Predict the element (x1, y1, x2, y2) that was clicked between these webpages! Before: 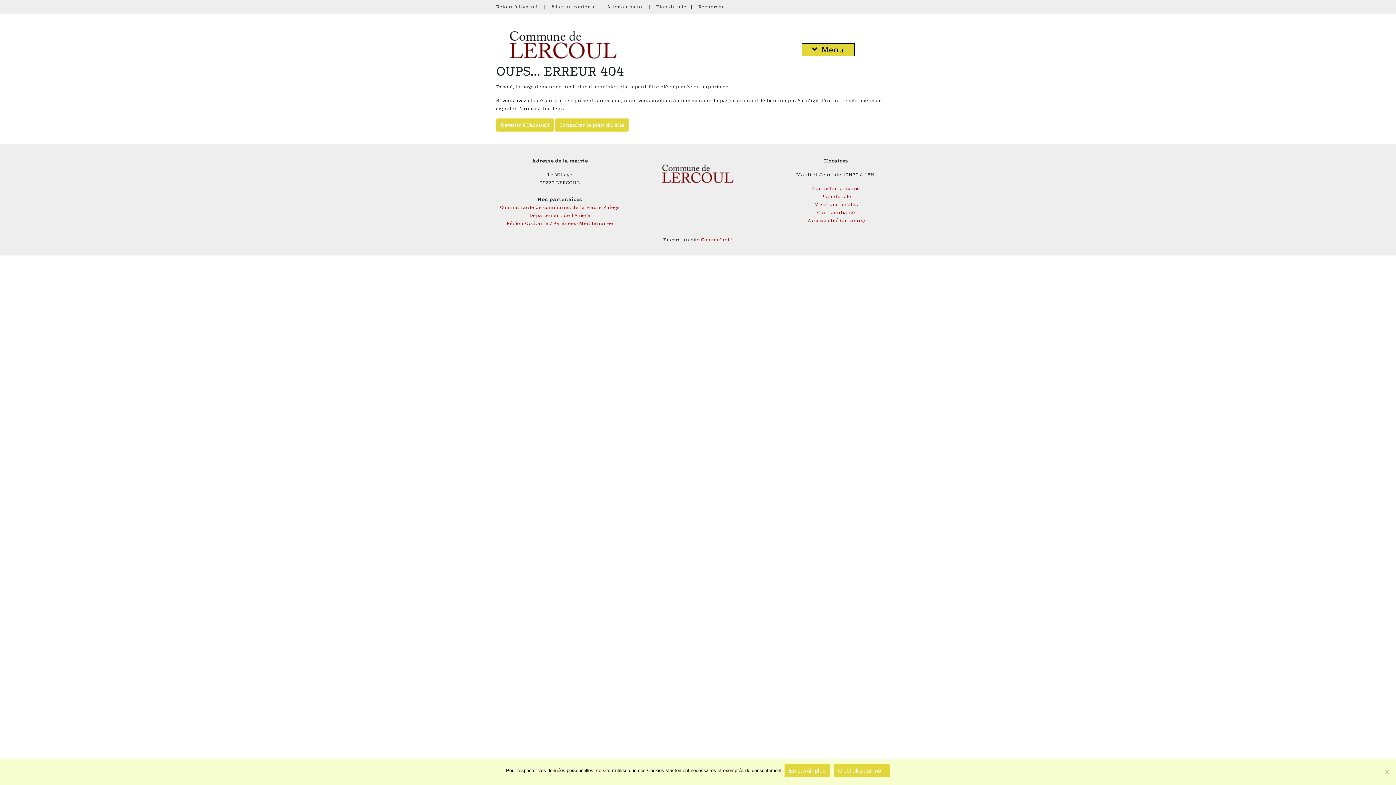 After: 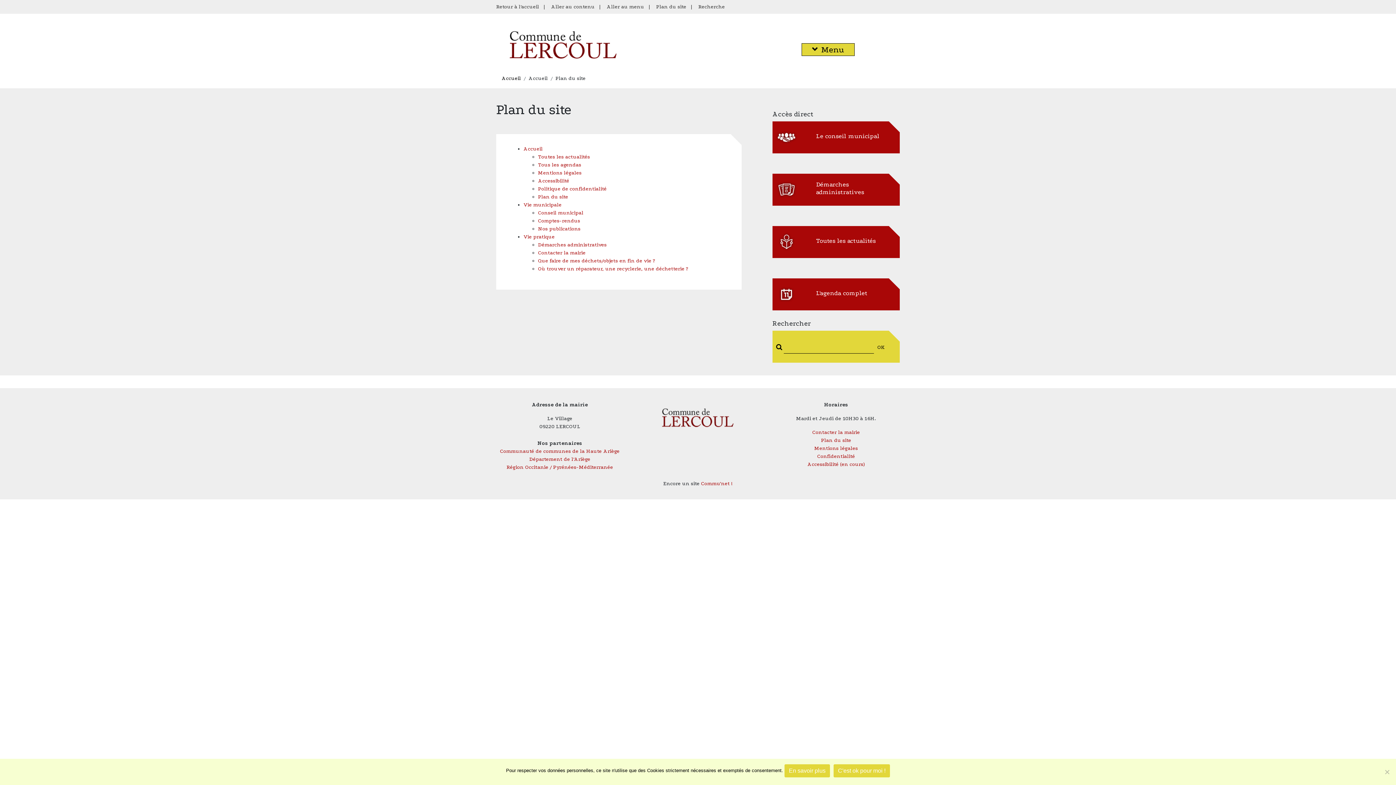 Action: label: Consulter le plan du site bbox: (555, 118, 628, 131)